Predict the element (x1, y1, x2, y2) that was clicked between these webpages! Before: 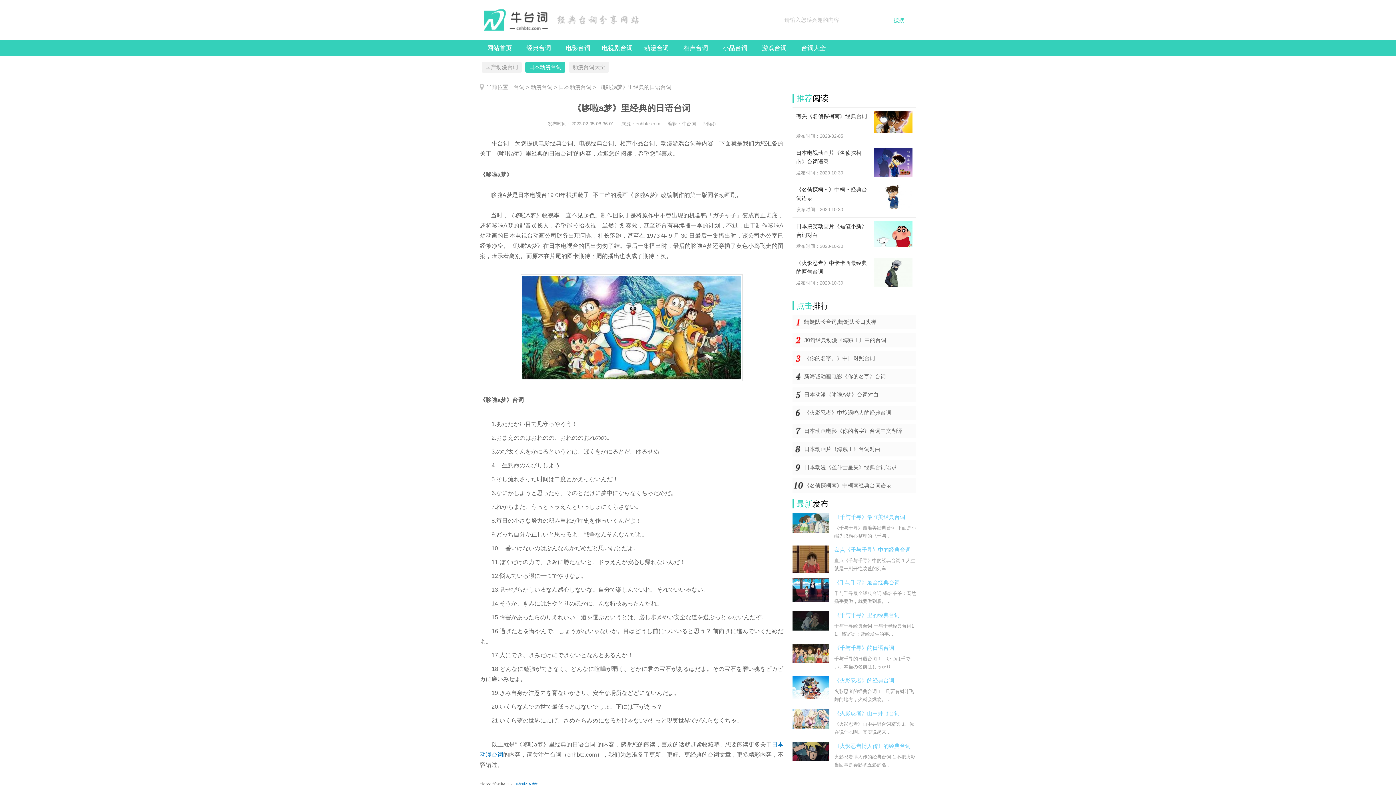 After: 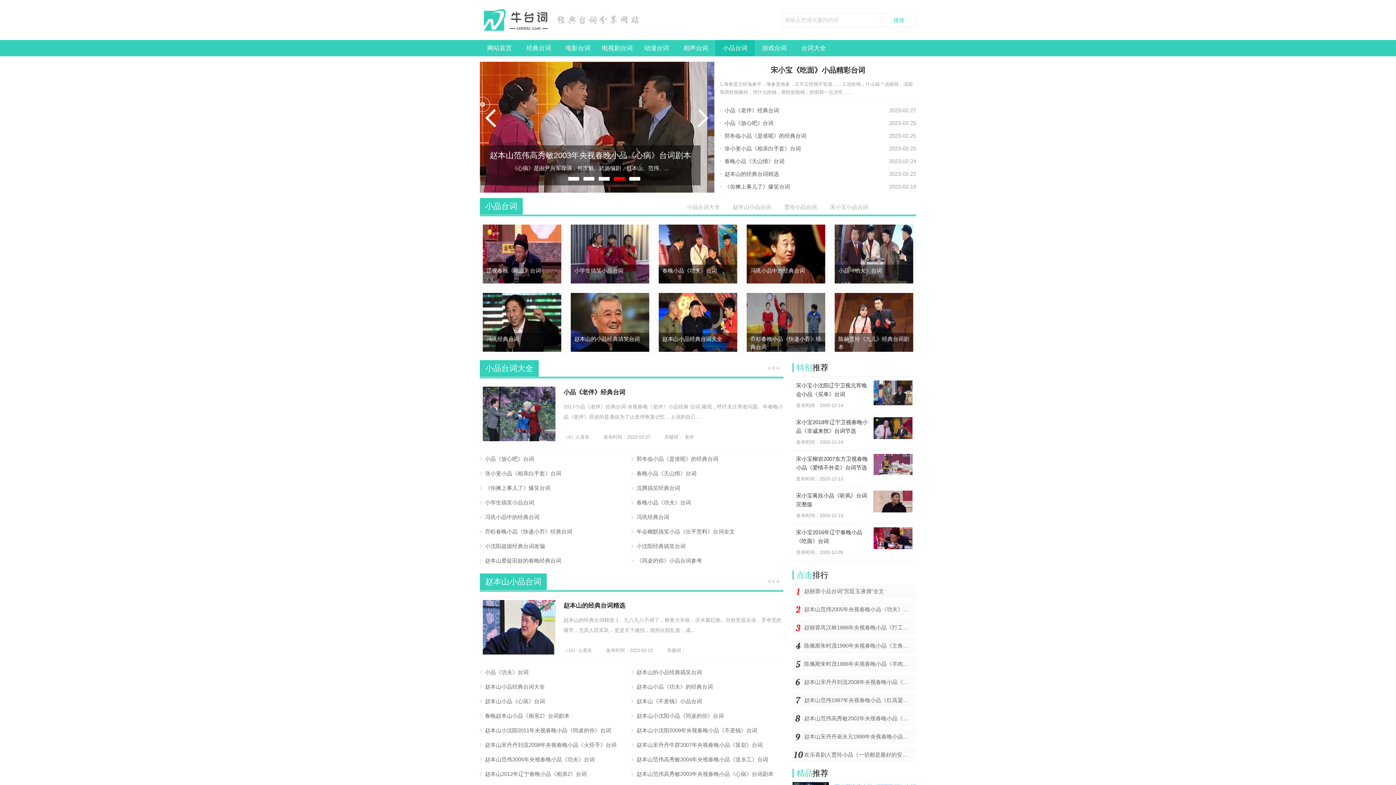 Action: bbox: (715, 40, 754, 56) label: 小品台词